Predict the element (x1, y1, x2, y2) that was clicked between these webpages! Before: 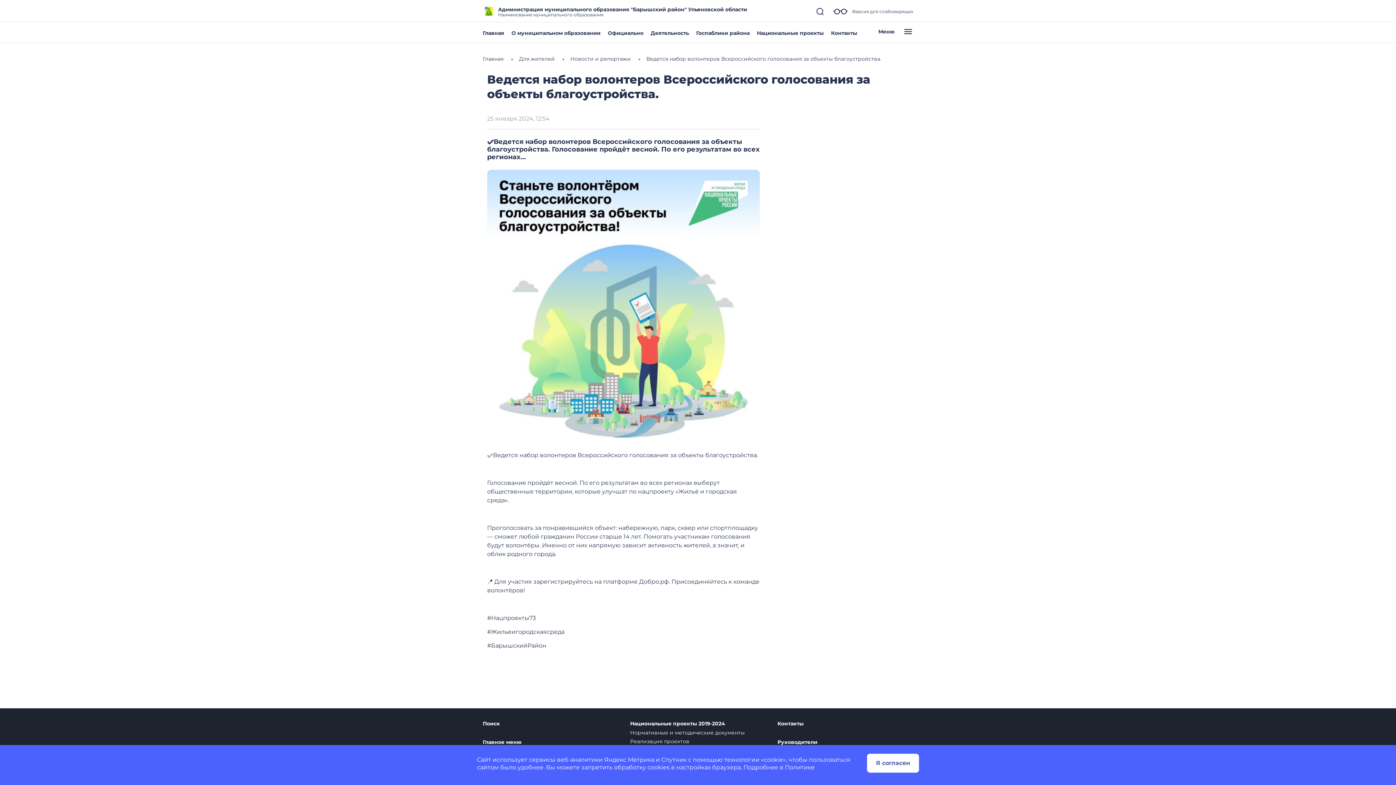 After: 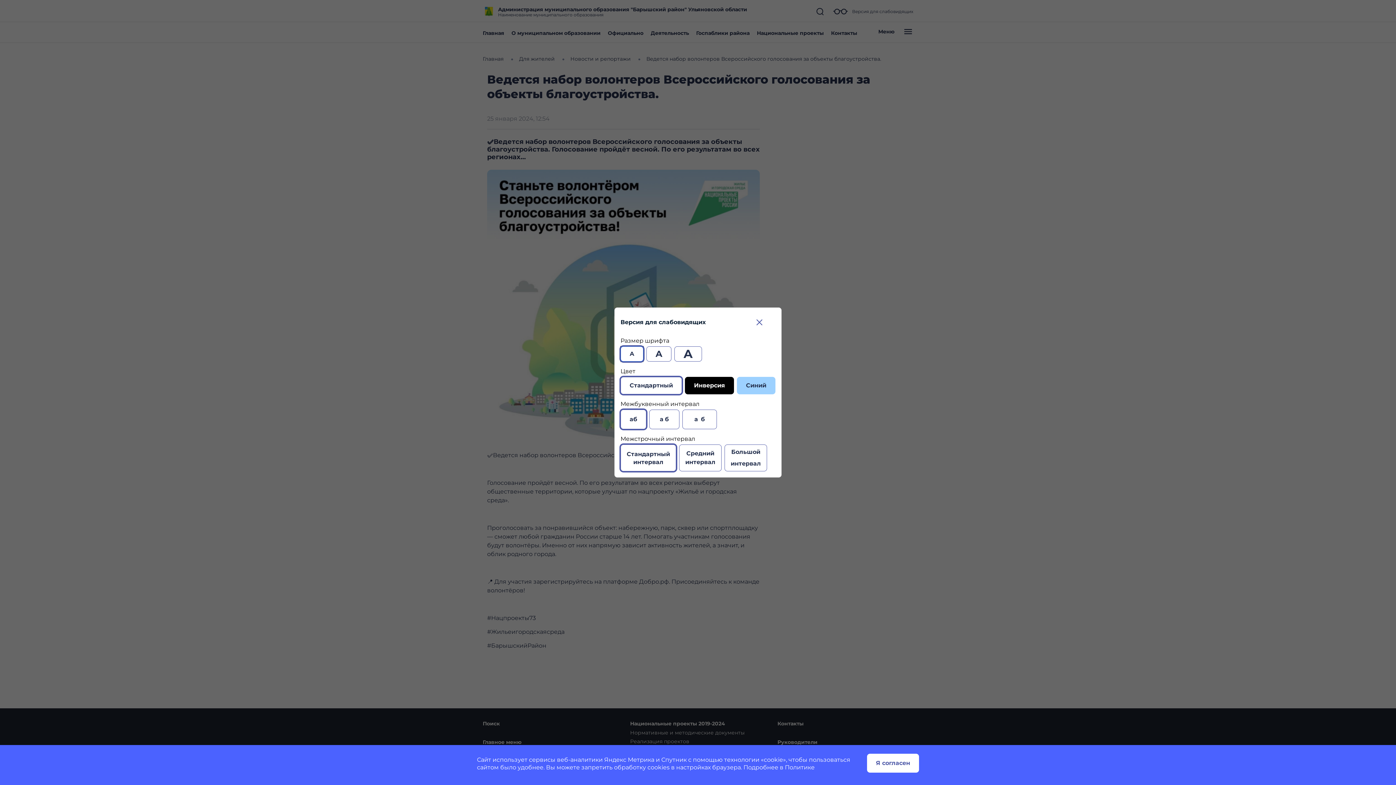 Action: bbox: (833, 4, 913, 18) label:  Версия для слабовидящих